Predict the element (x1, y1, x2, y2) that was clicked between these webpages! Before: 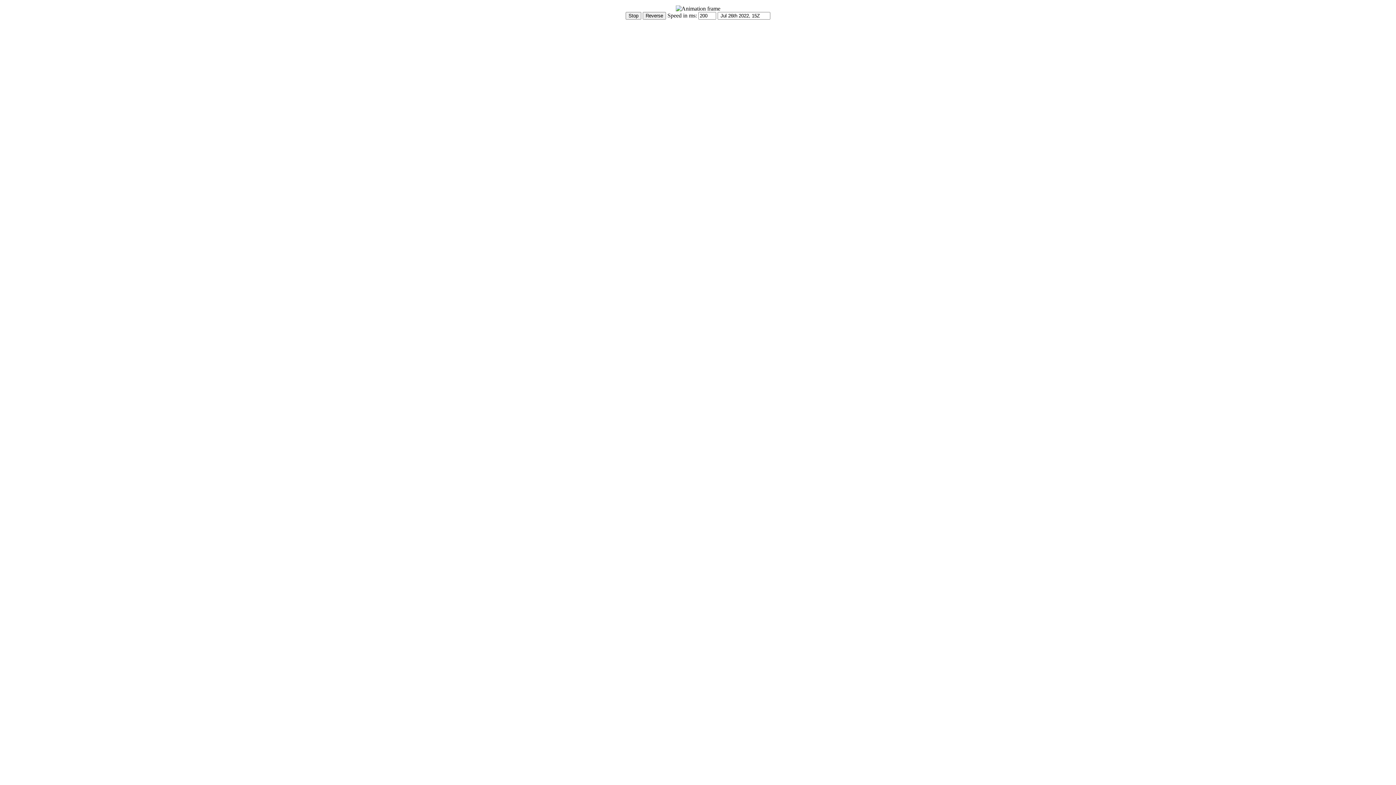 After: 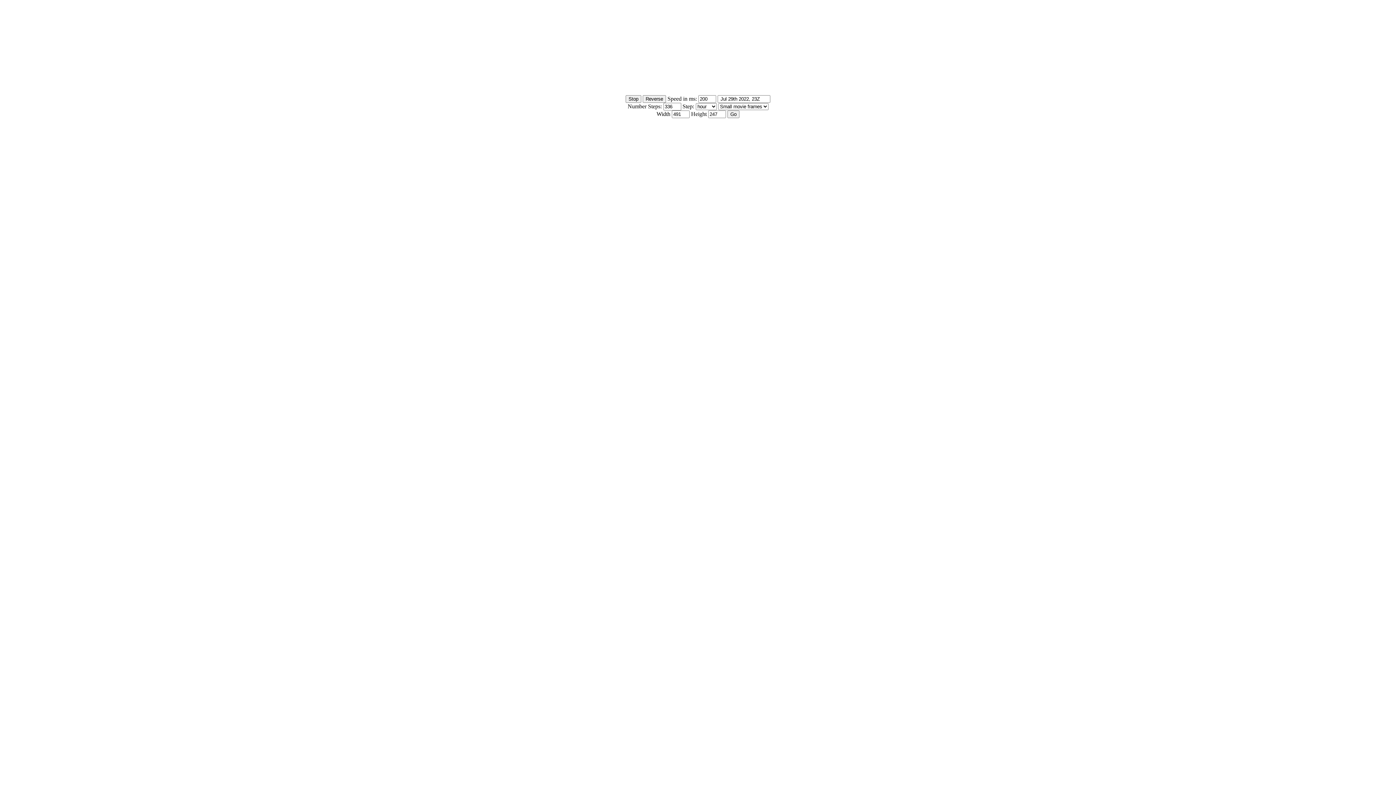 Action: label: Show Controls bbox: (2, 20, 37, 26)